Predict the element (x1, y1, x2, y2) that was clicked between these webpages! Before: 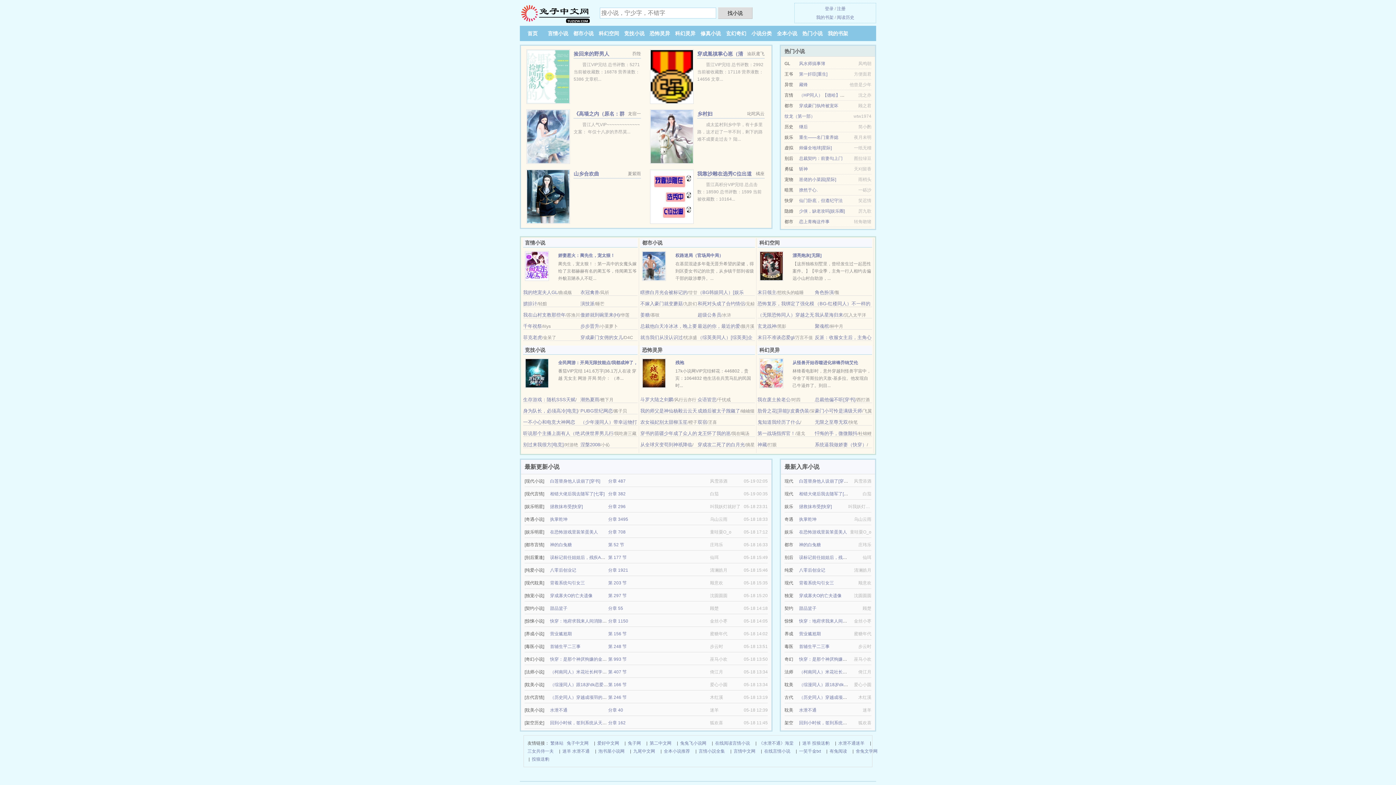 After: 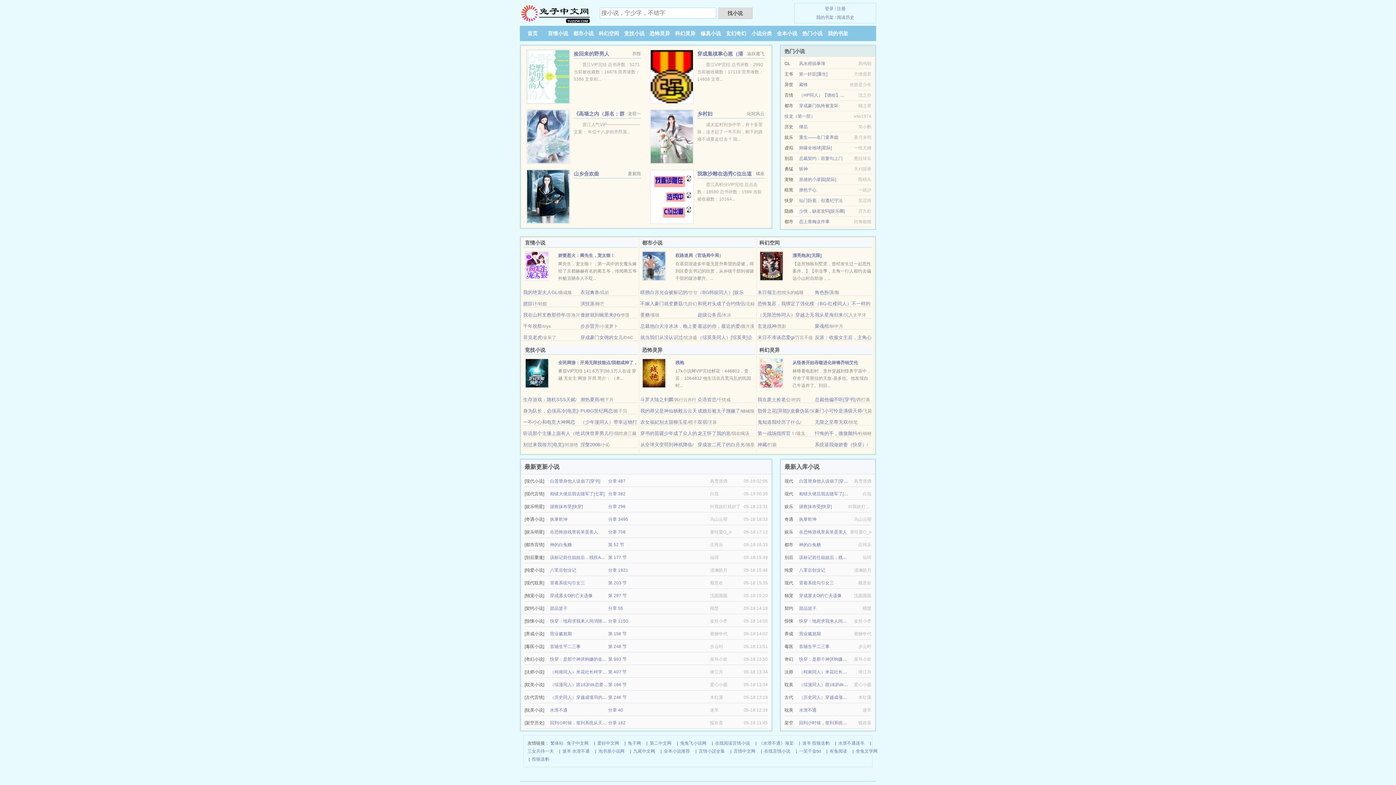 Action: bbox: (548, 30, 568, 36) label: 言情小说